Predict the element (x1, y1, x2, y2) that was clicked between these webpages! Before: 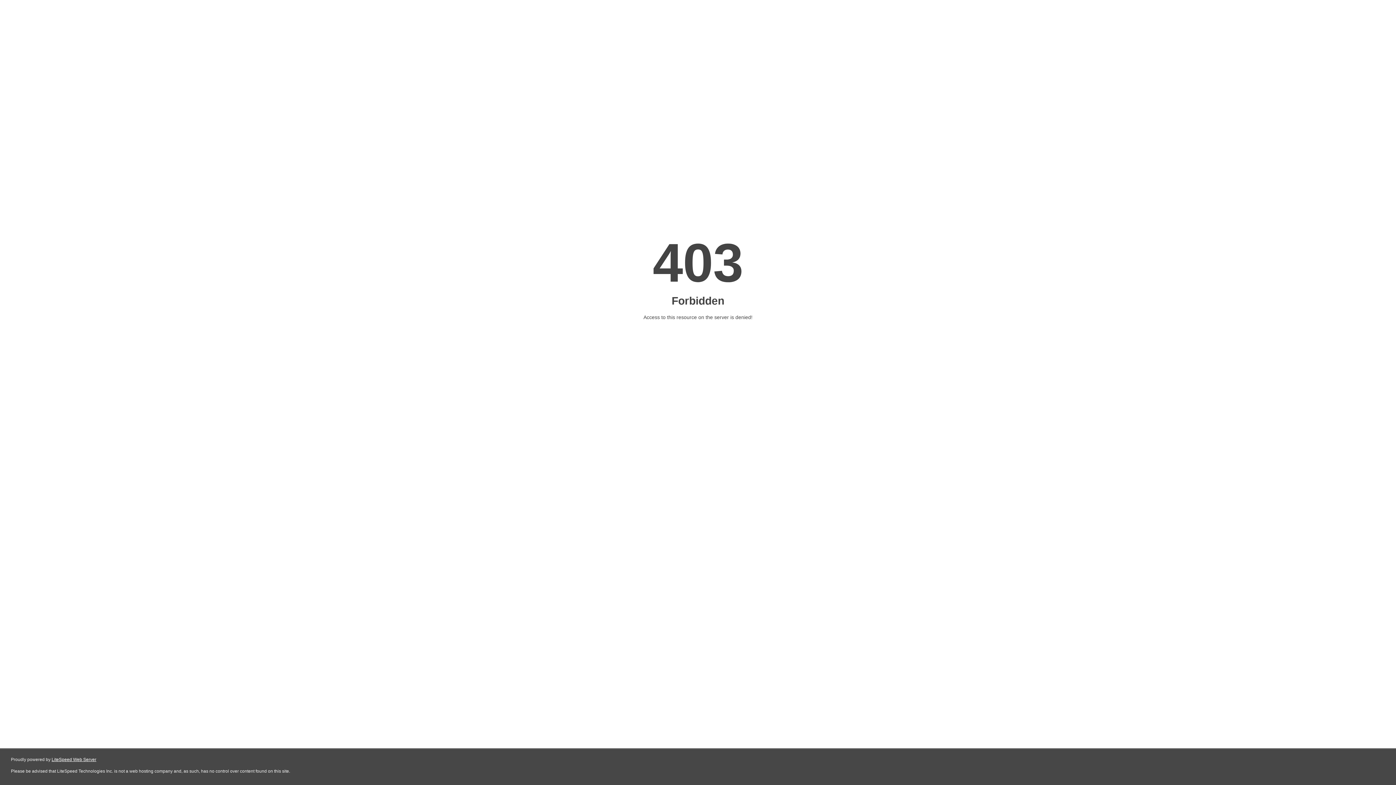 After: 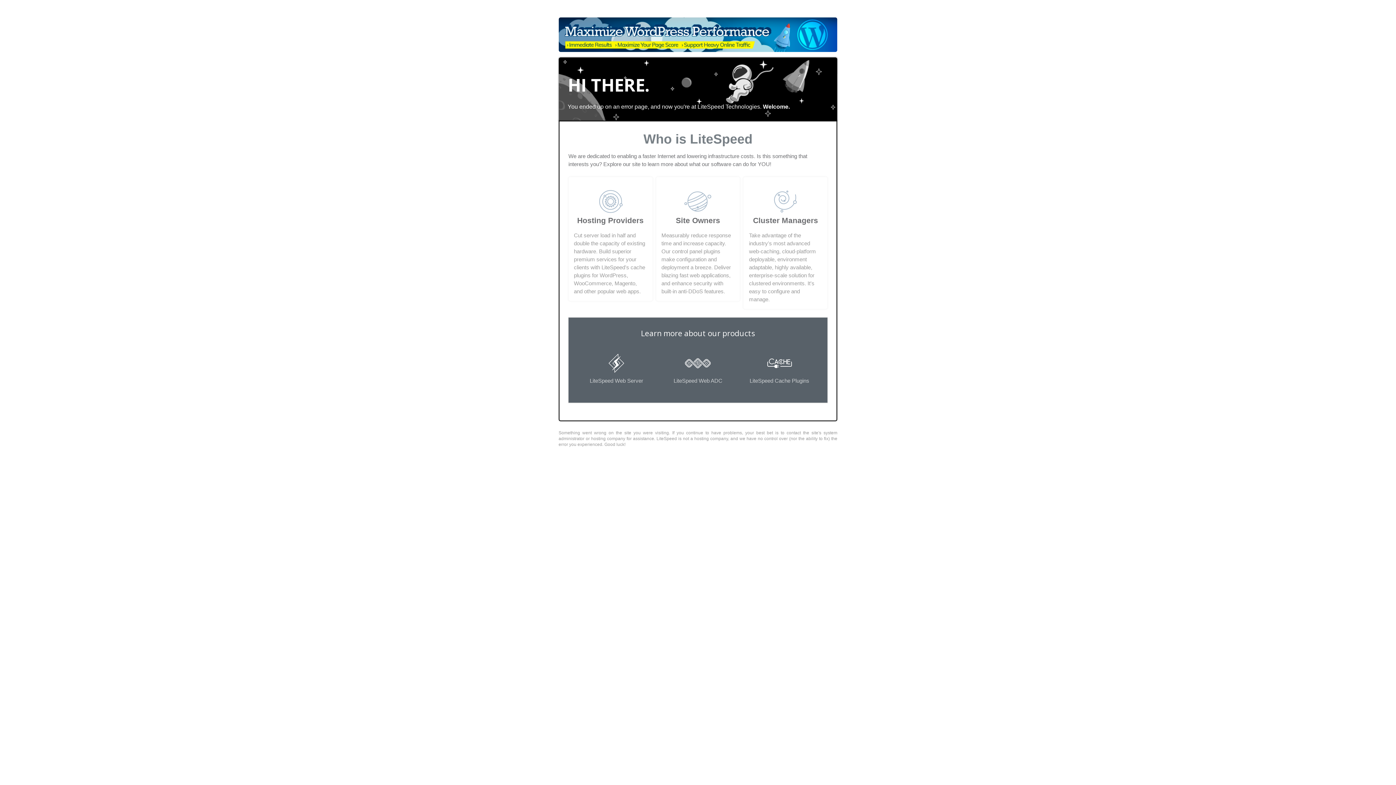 Action: label: LiteSpeed Web Server bbox: (51, 757, 96, 762)